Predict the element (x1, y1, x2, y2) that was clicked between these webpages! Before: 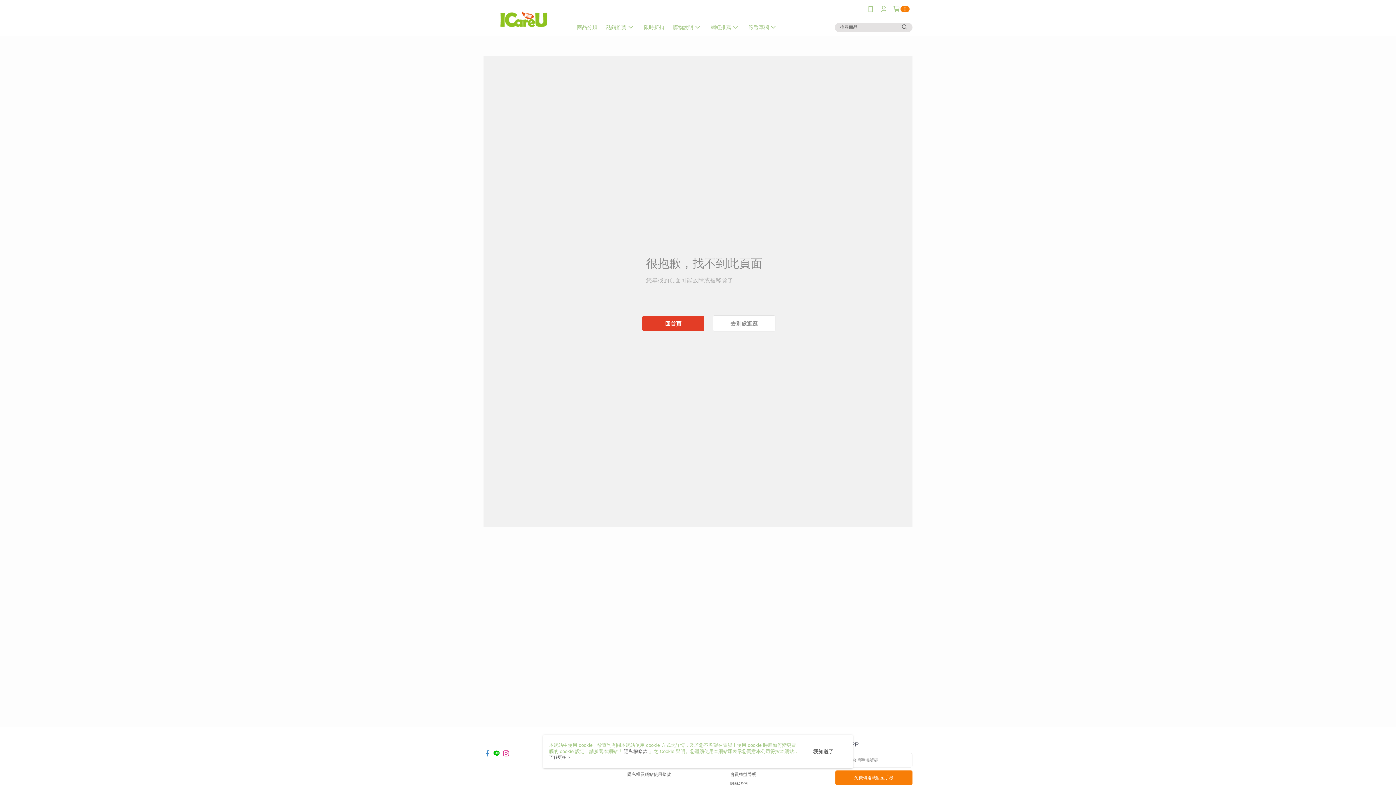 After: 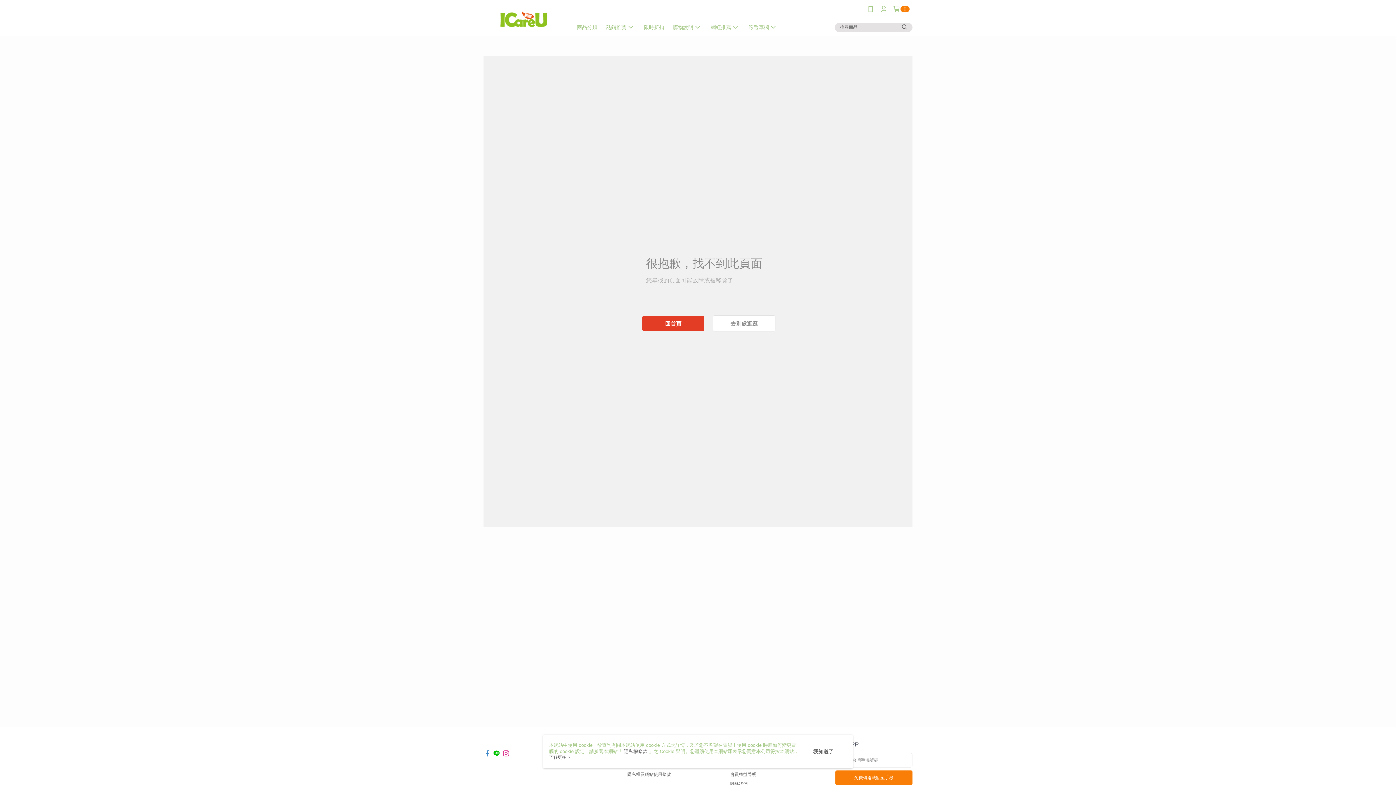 Action: bbox: (493, 746, 500, 752)